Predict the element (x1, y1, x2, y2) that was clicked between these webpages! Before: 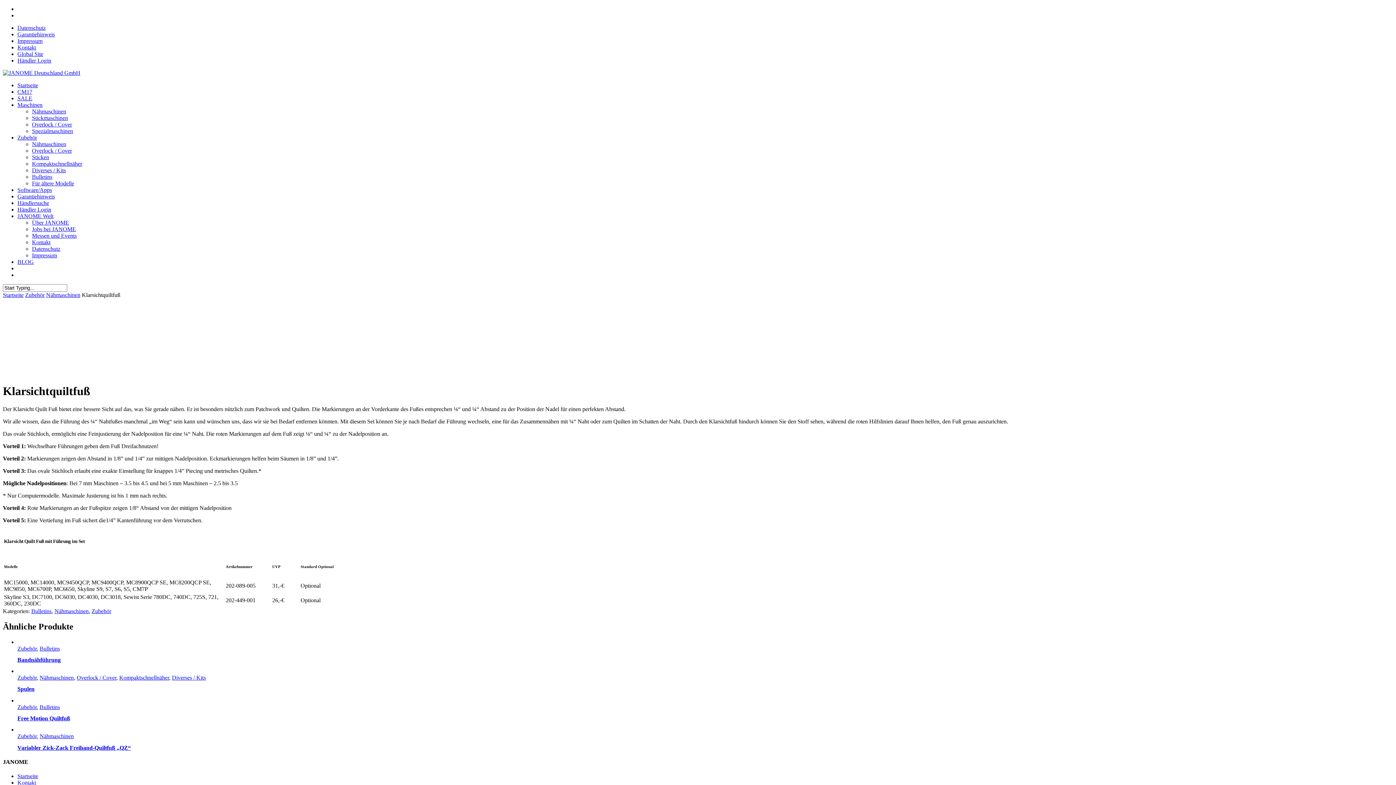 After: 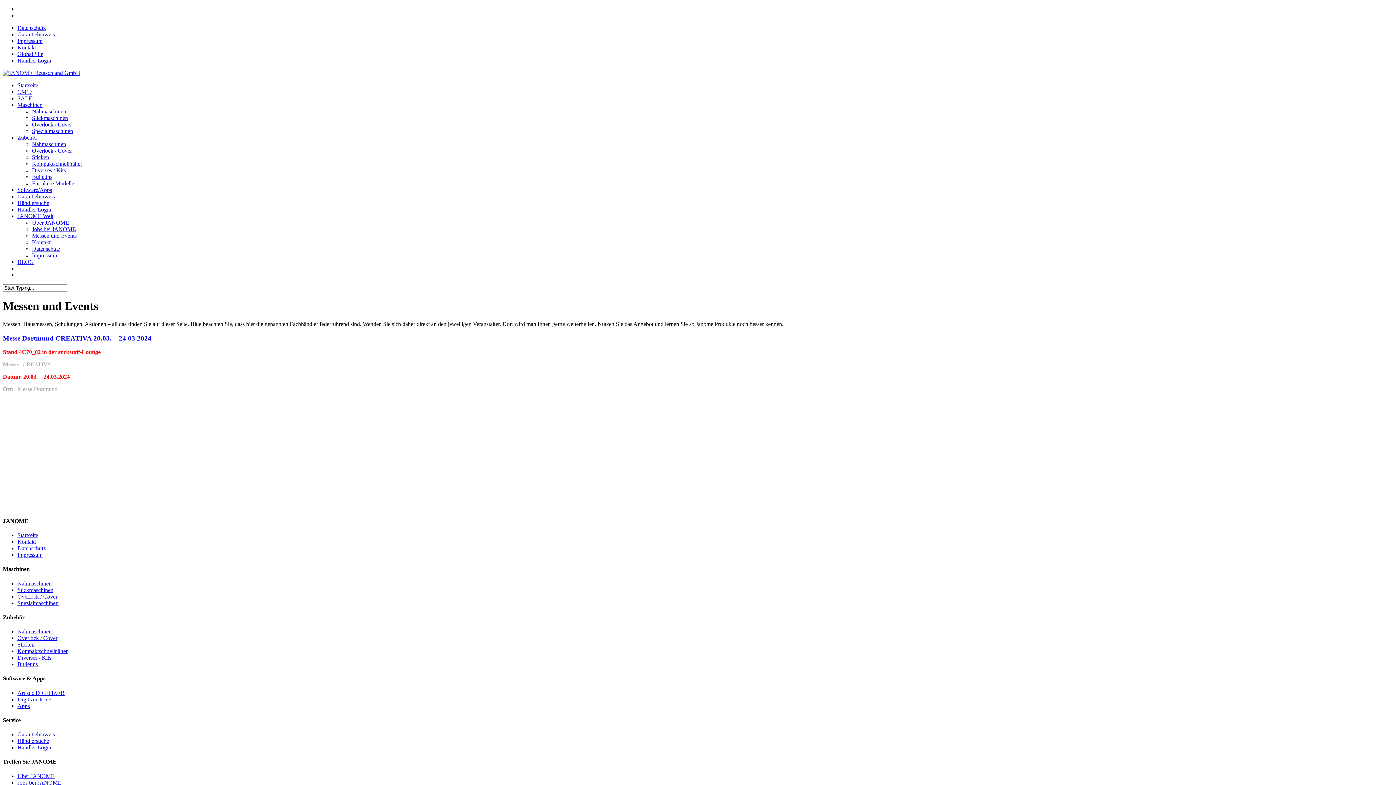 Action: label: Messen und Events bbox: (32, 232, 76, 238)